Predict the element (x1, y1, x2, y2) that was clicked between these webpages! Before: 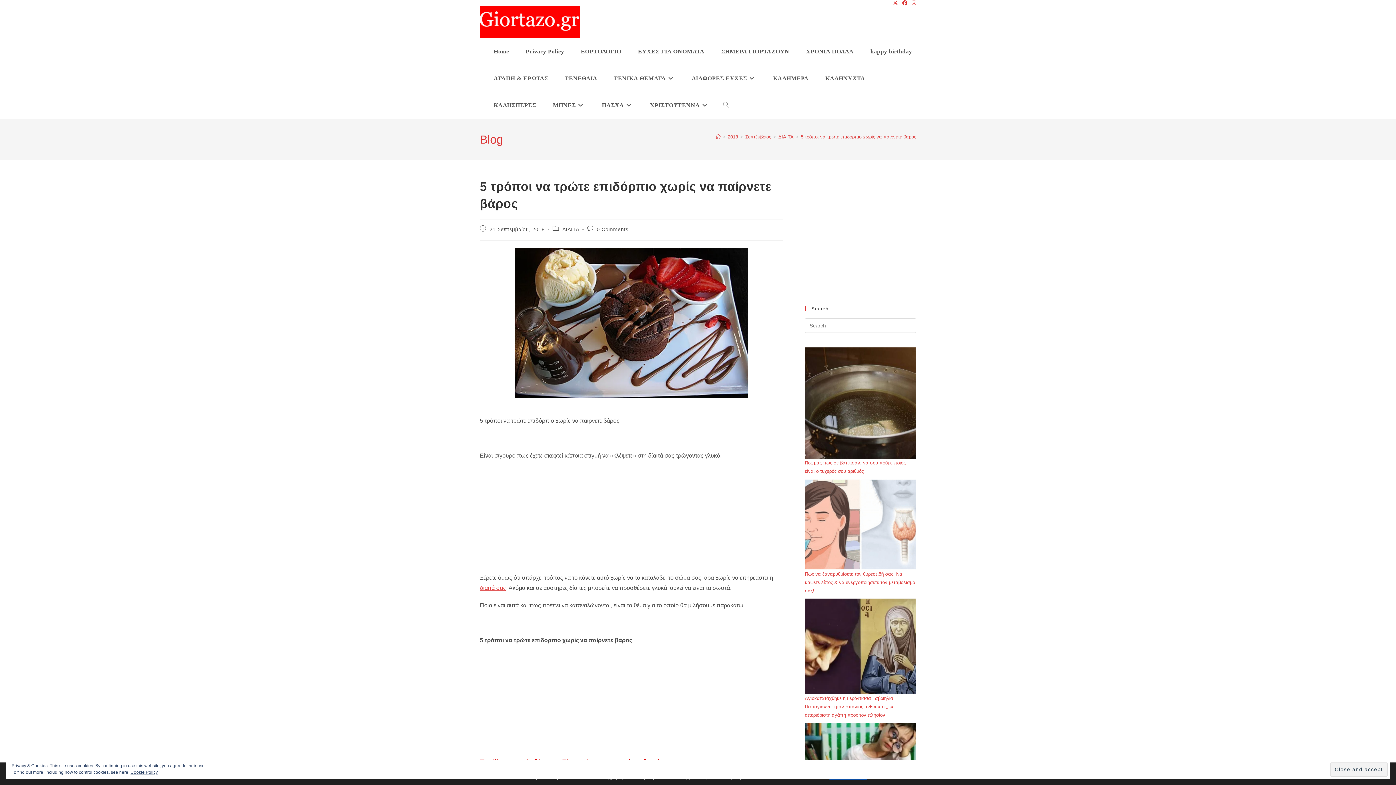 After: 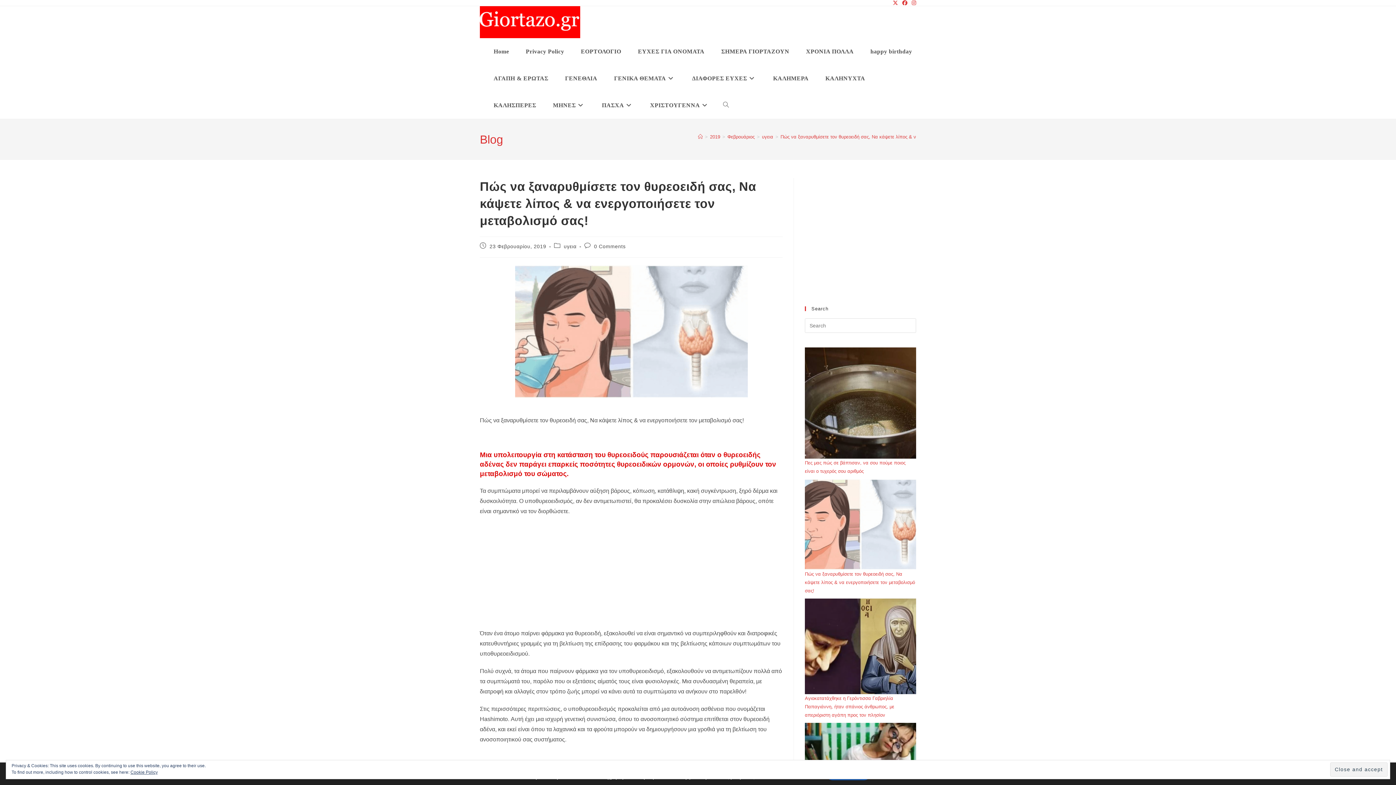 Action: bbox: (805, 571, 915, 593) label: Πώς να ξαναρυθμίσετε τον θυρεοειδή σας, Να κάψετε λίπος & να ενεργοποιήσετε τον μεταβολισμό σας!